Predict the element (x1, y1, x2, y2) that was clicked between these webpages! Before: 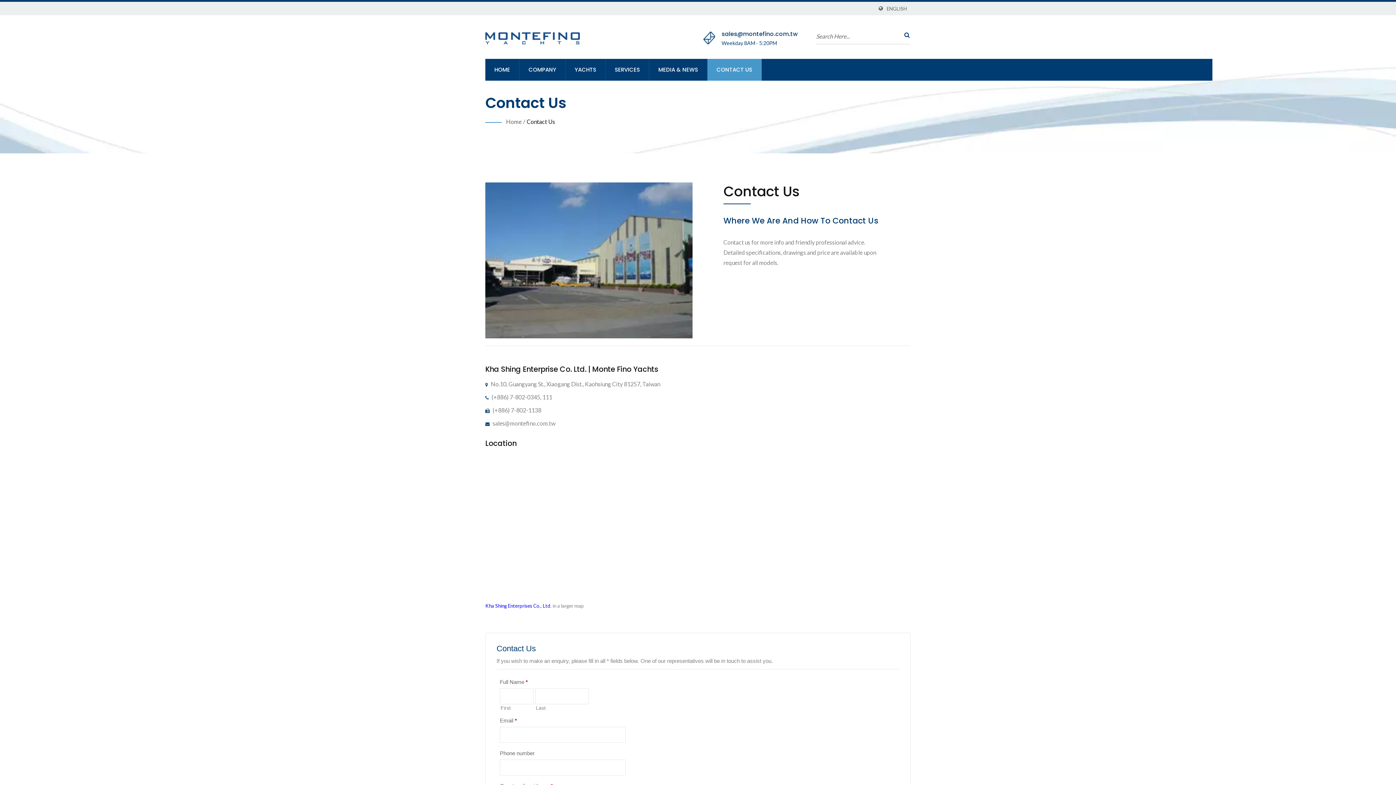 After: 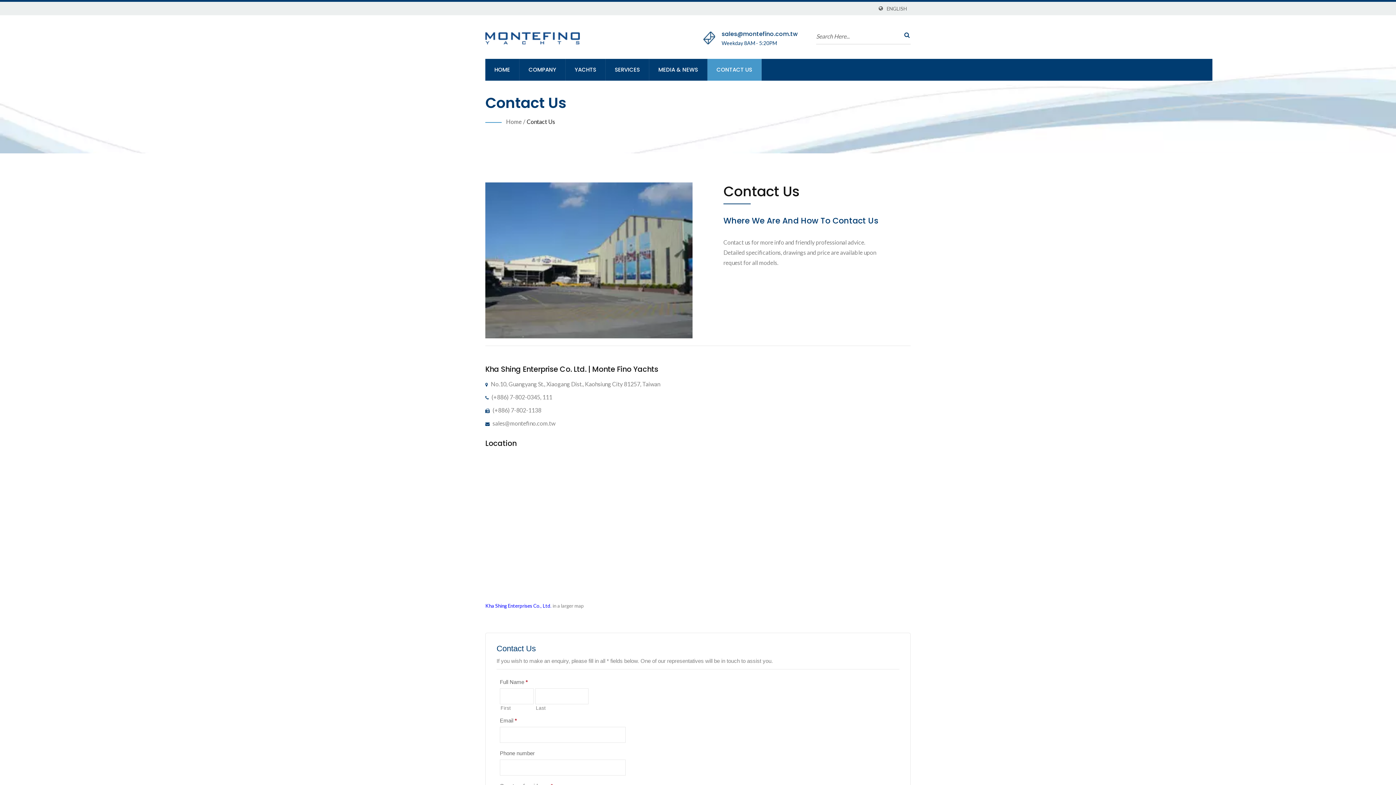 Action: label: Kha Shing Enterprises Co., Ltd. bbox: (485, 602, 551, 609)